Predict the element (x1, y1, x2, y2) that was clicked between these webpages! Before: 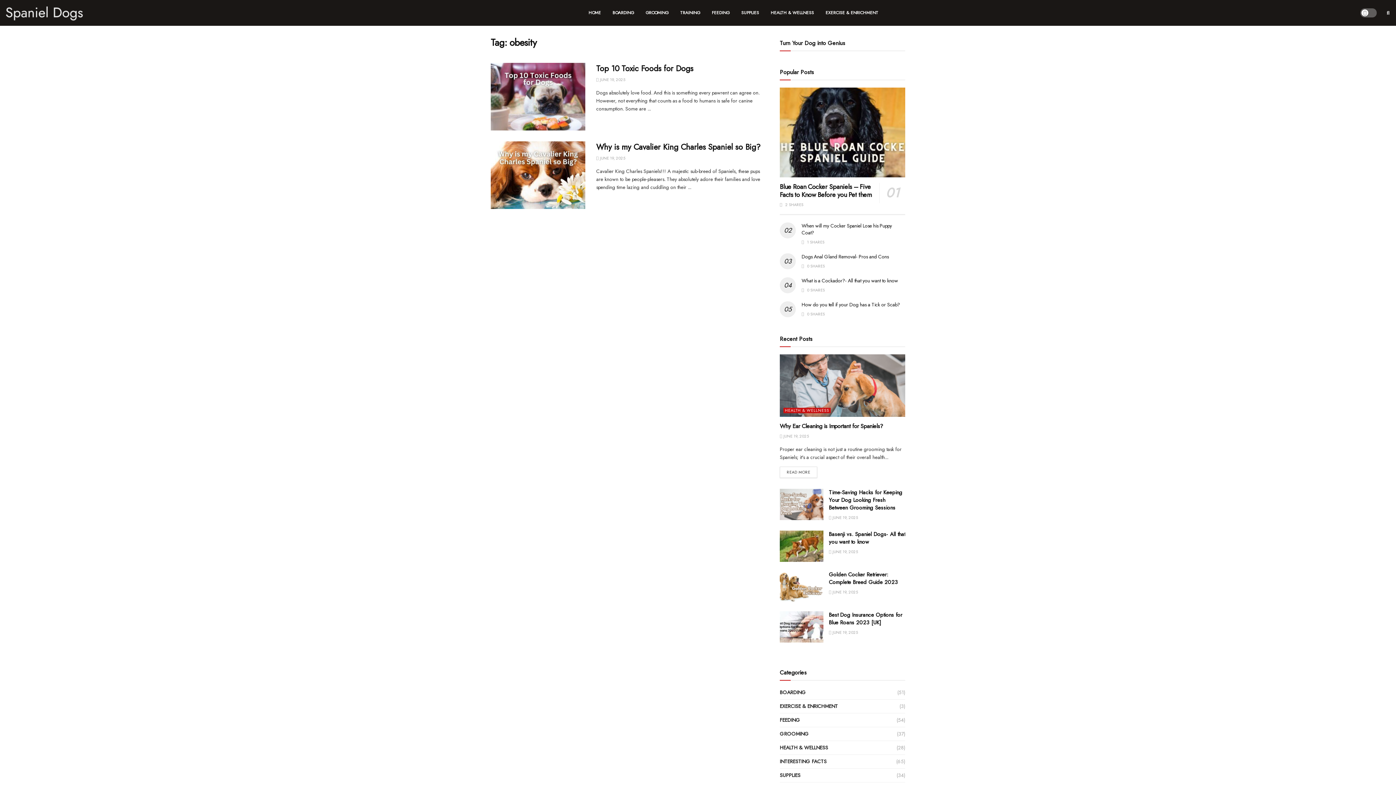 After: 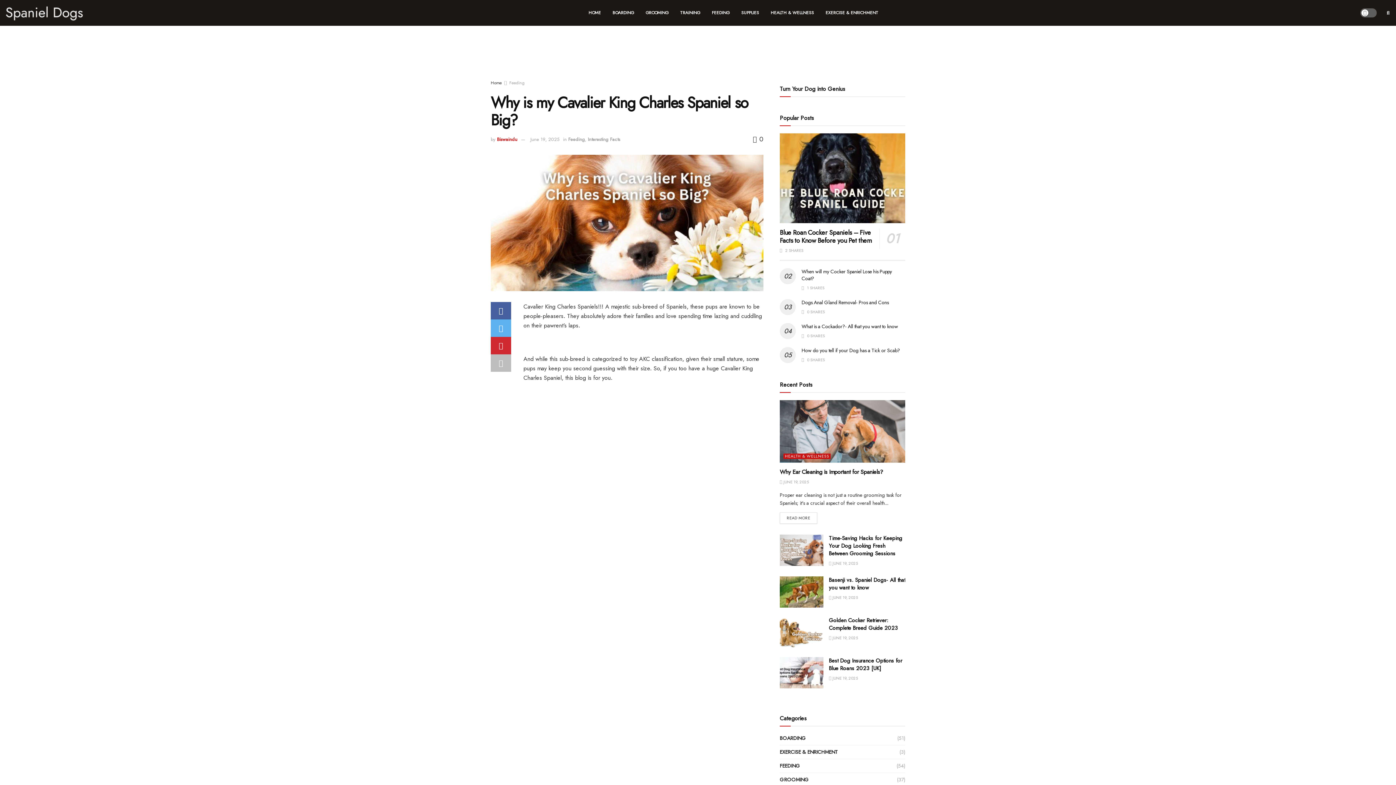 Action: bbox: (596, 155, 625, 161) label:  JUNE 19, 2025